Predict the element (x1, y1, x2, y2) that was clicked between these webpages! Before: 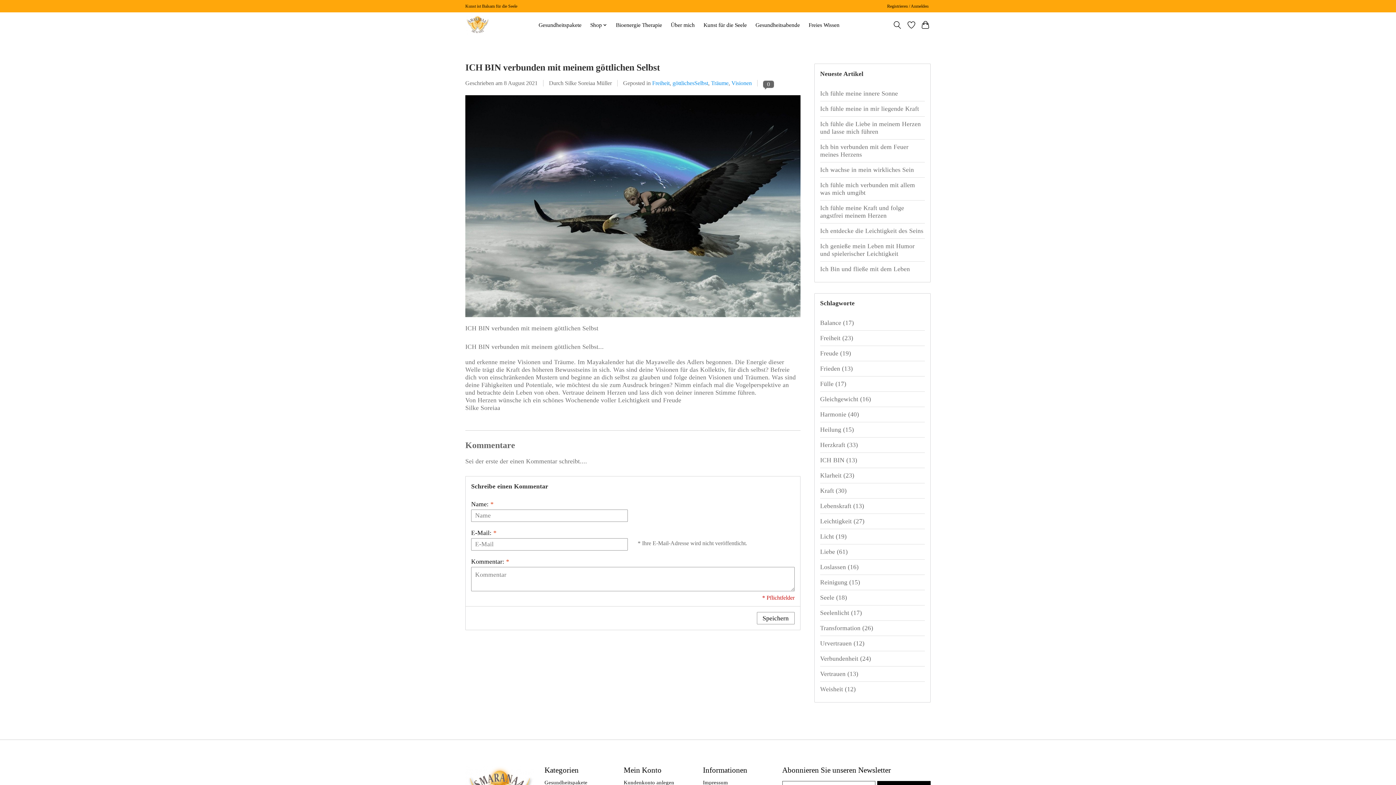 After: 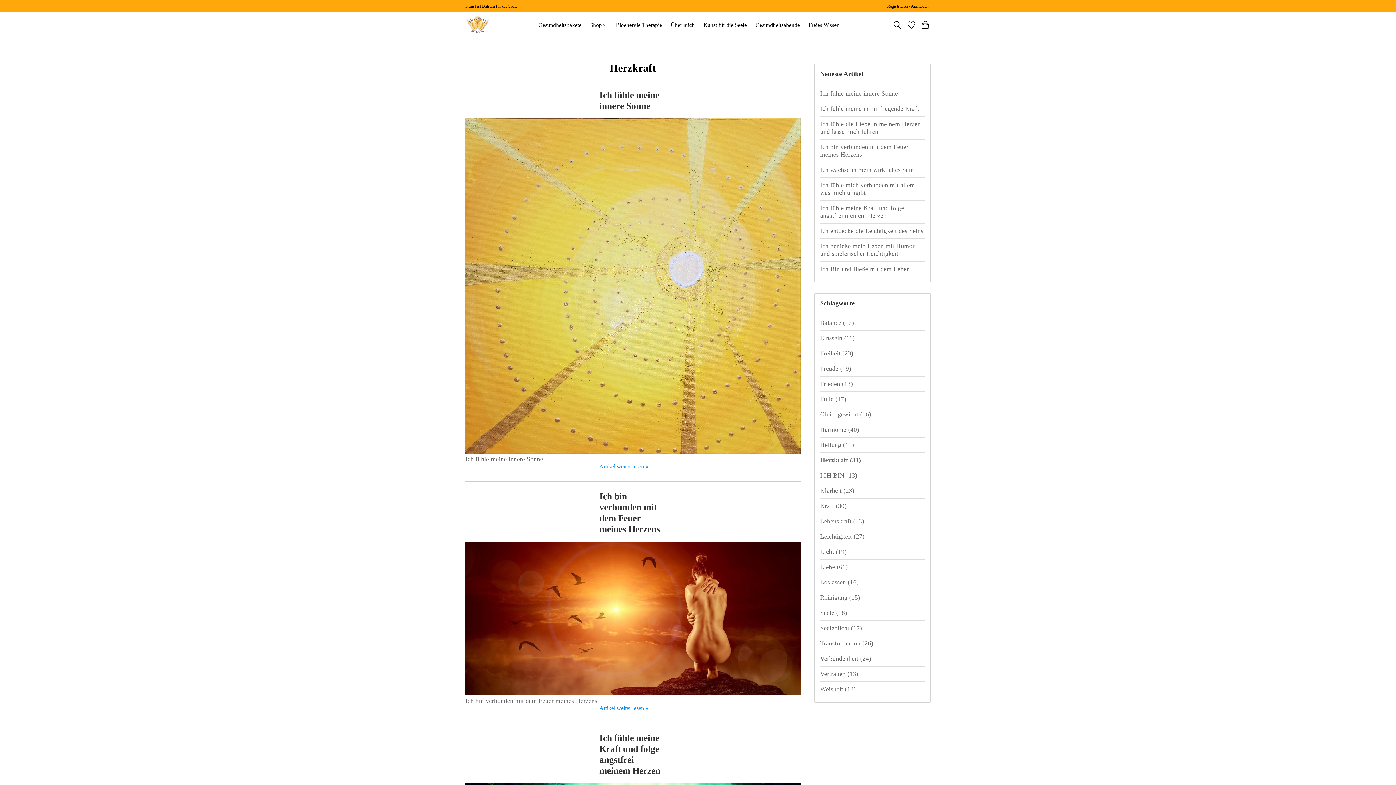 Action: label: Herzkraft (33) bbox: (820, 437, 925, 452)